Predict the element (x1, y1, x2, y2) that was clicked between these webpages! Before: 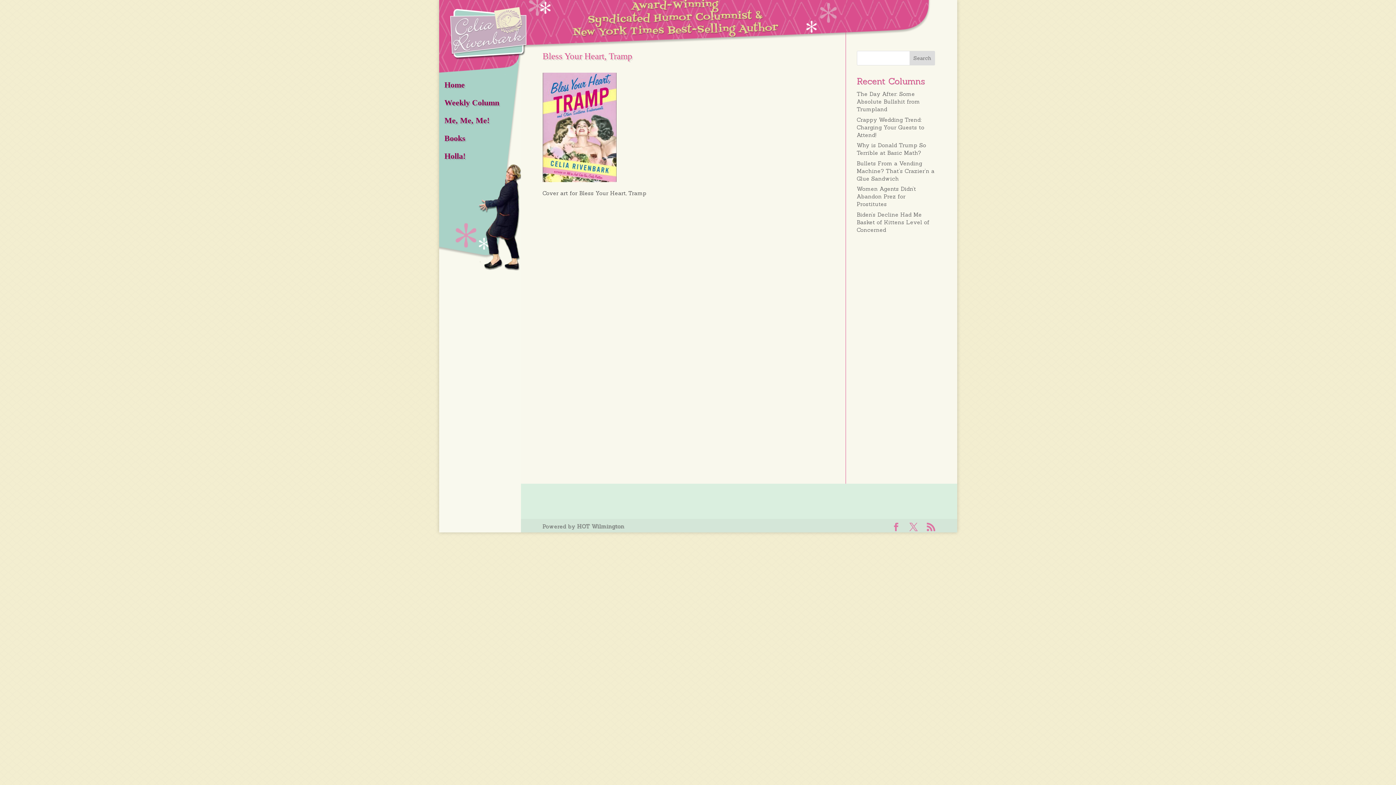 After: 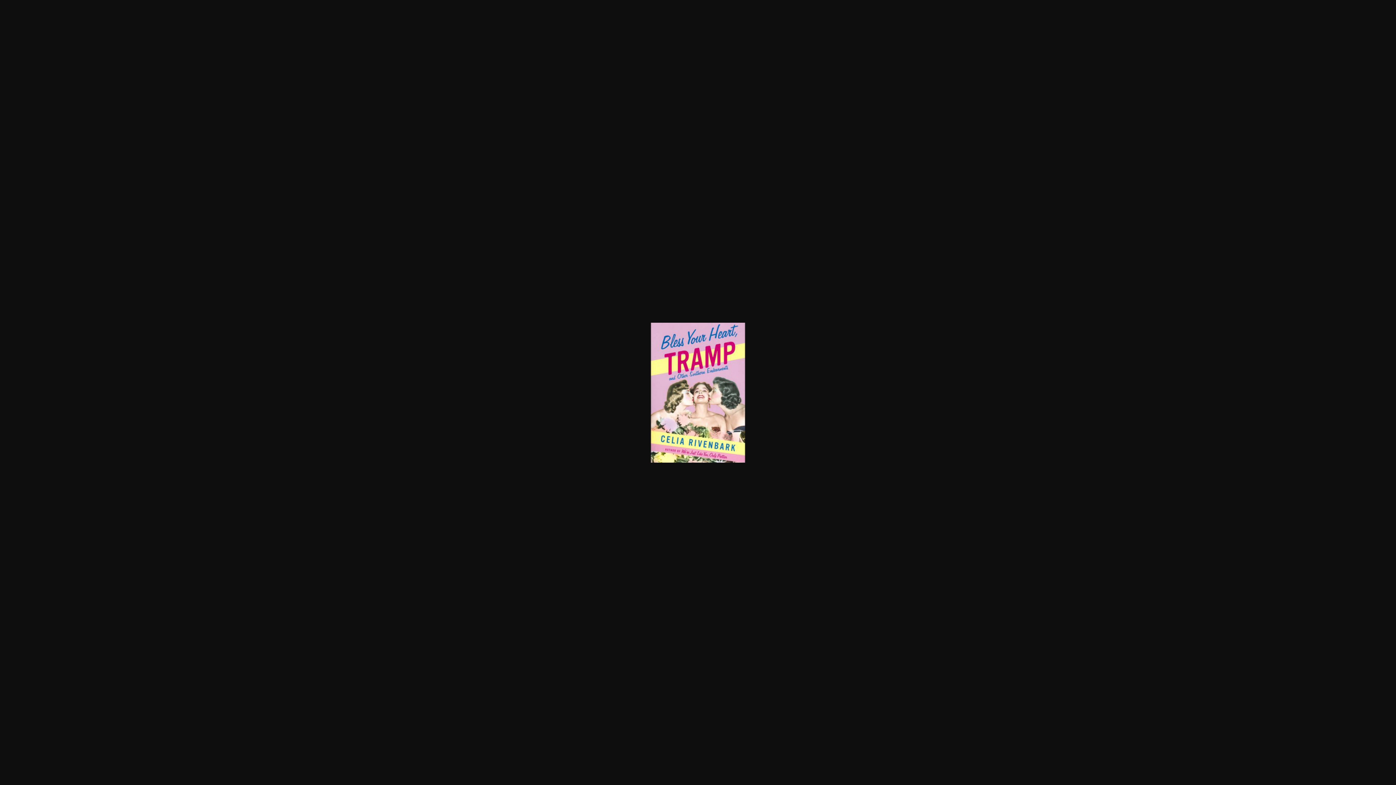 Action: bbox: (542, 176, 616, 183)